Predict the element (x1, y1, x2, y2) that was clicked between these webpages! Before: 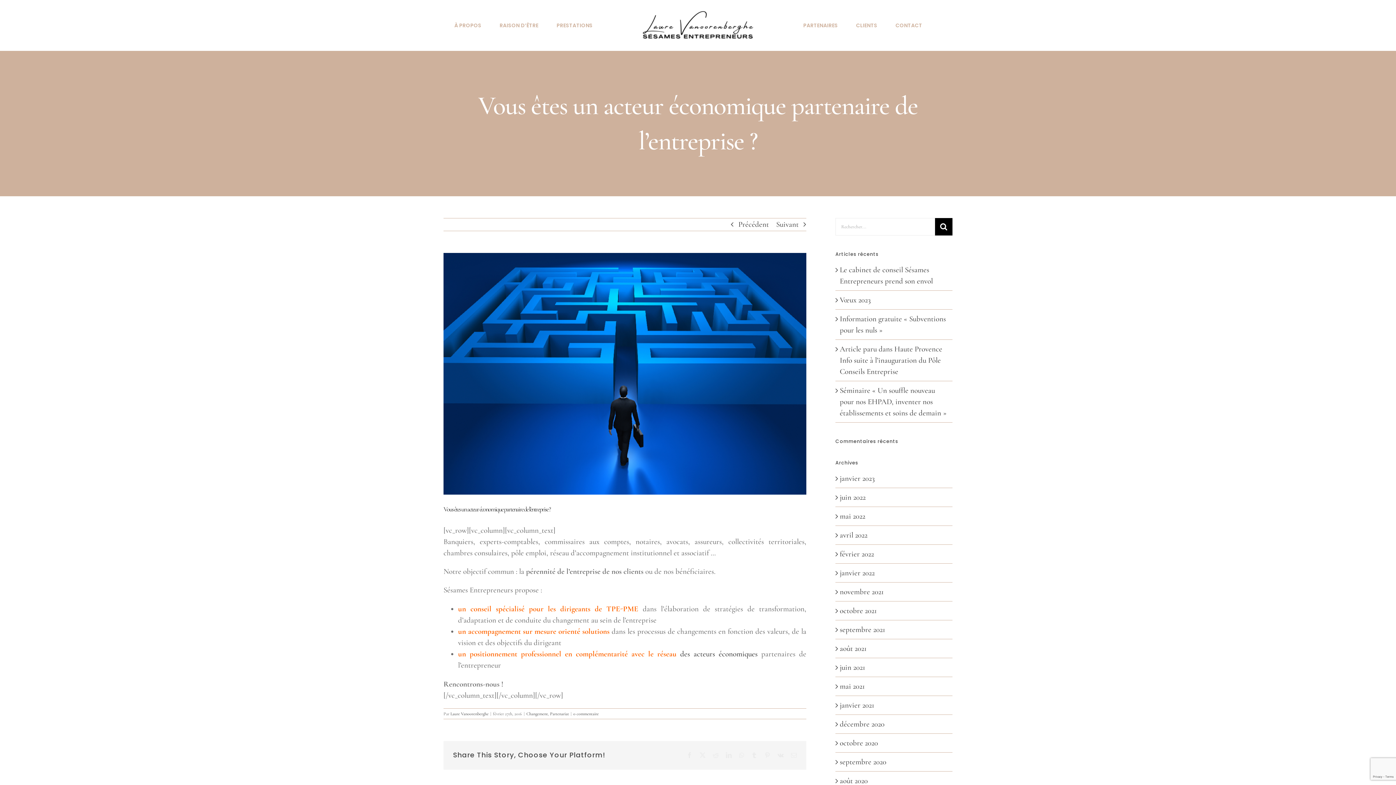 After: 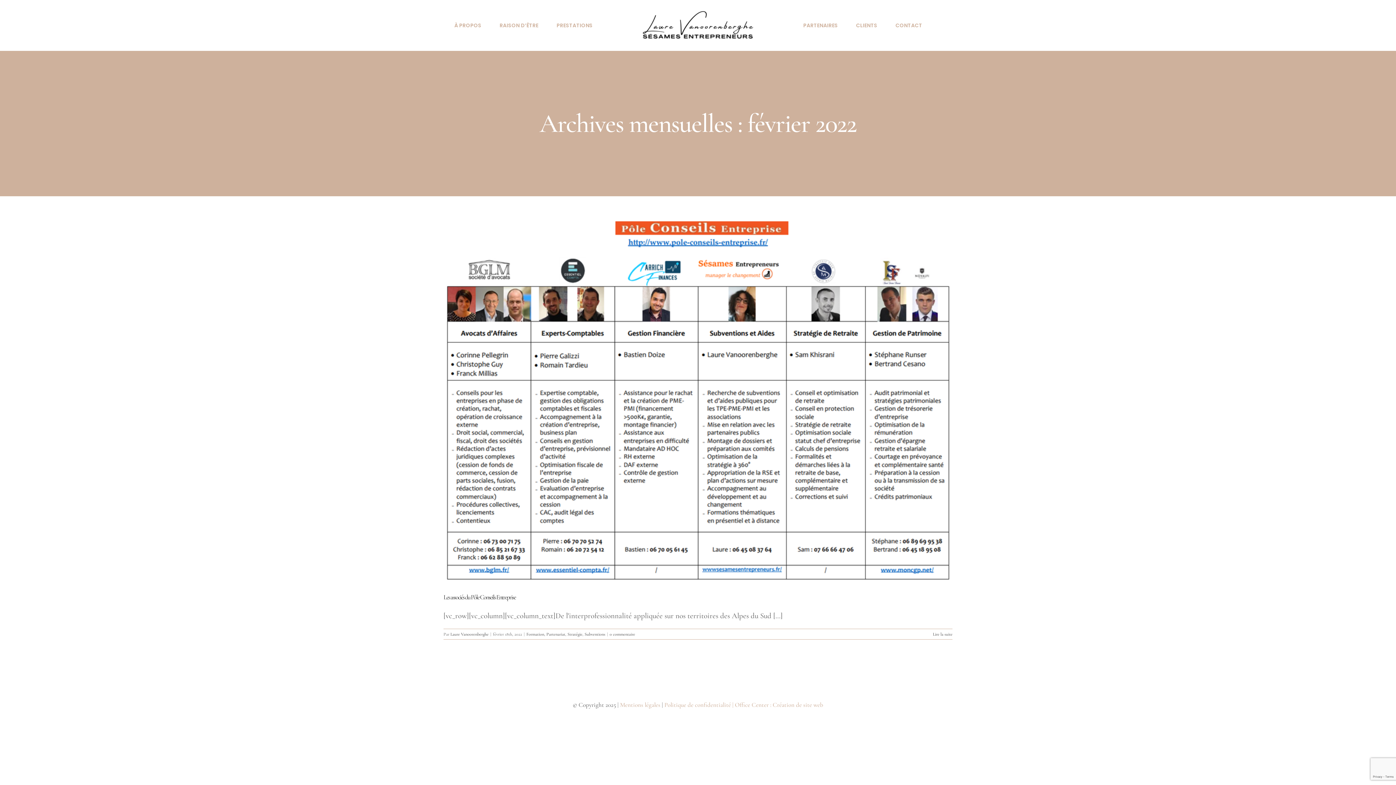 Action: label: février 2022 bbox: (840, 549, 874, 558)